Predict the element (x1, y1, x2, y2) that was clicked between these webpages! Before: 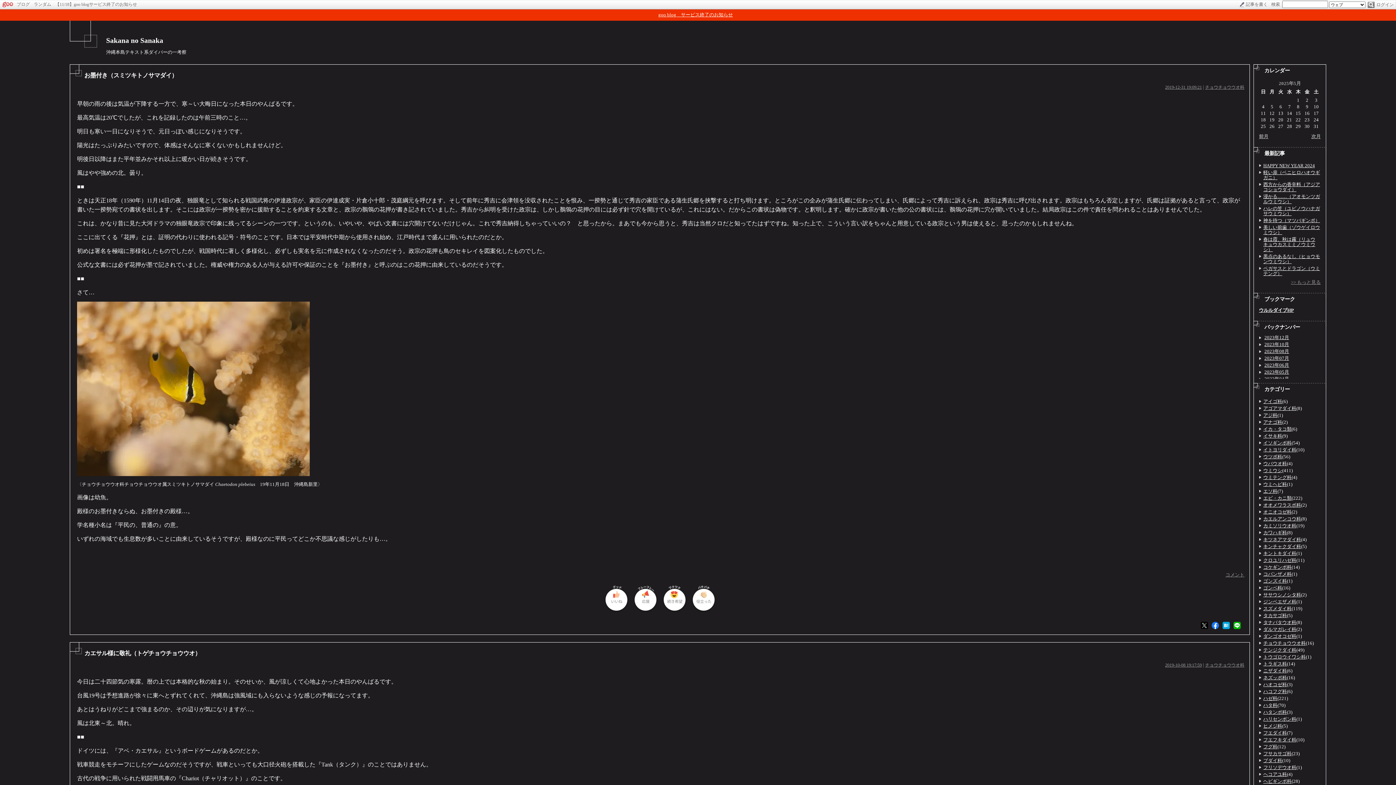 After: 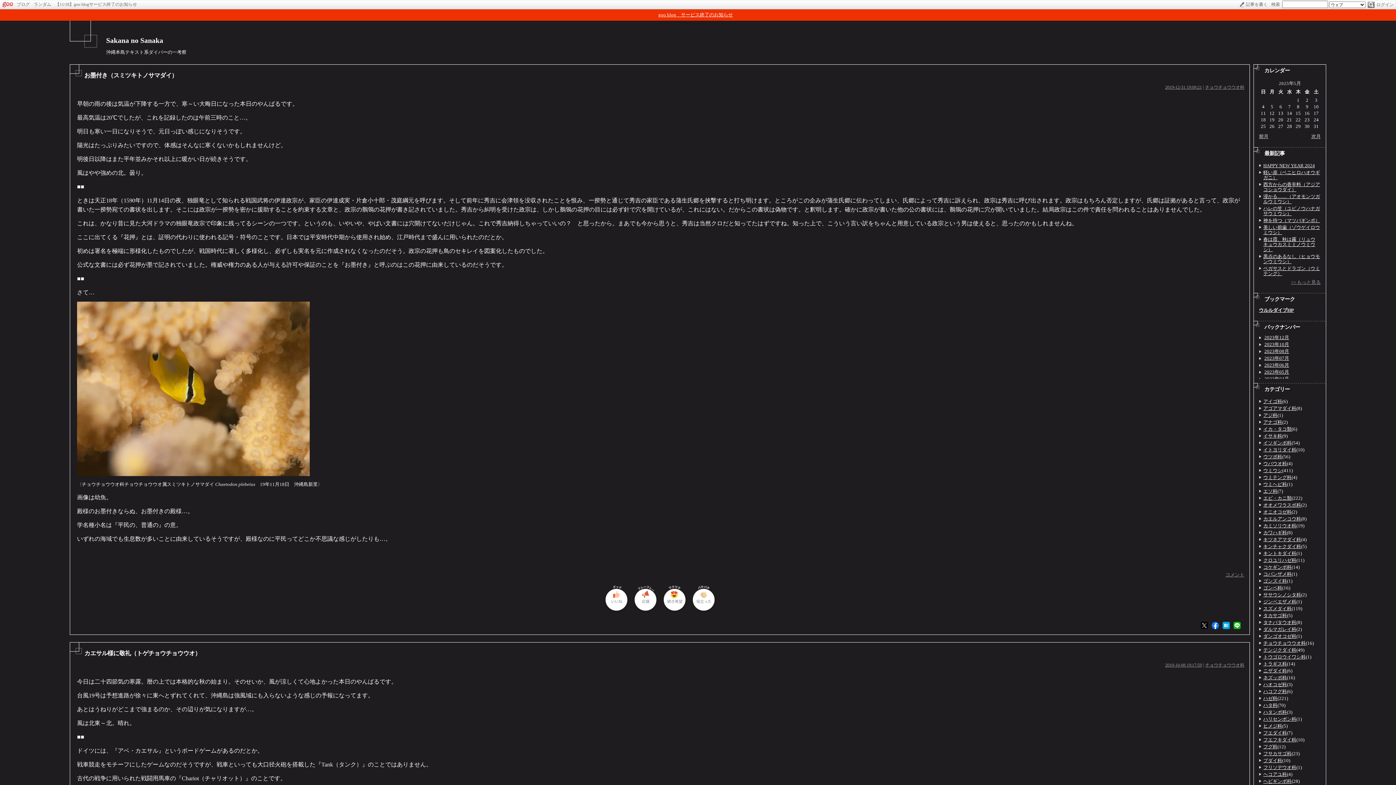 Action: bbox: (1212, 625, 1219, 630)